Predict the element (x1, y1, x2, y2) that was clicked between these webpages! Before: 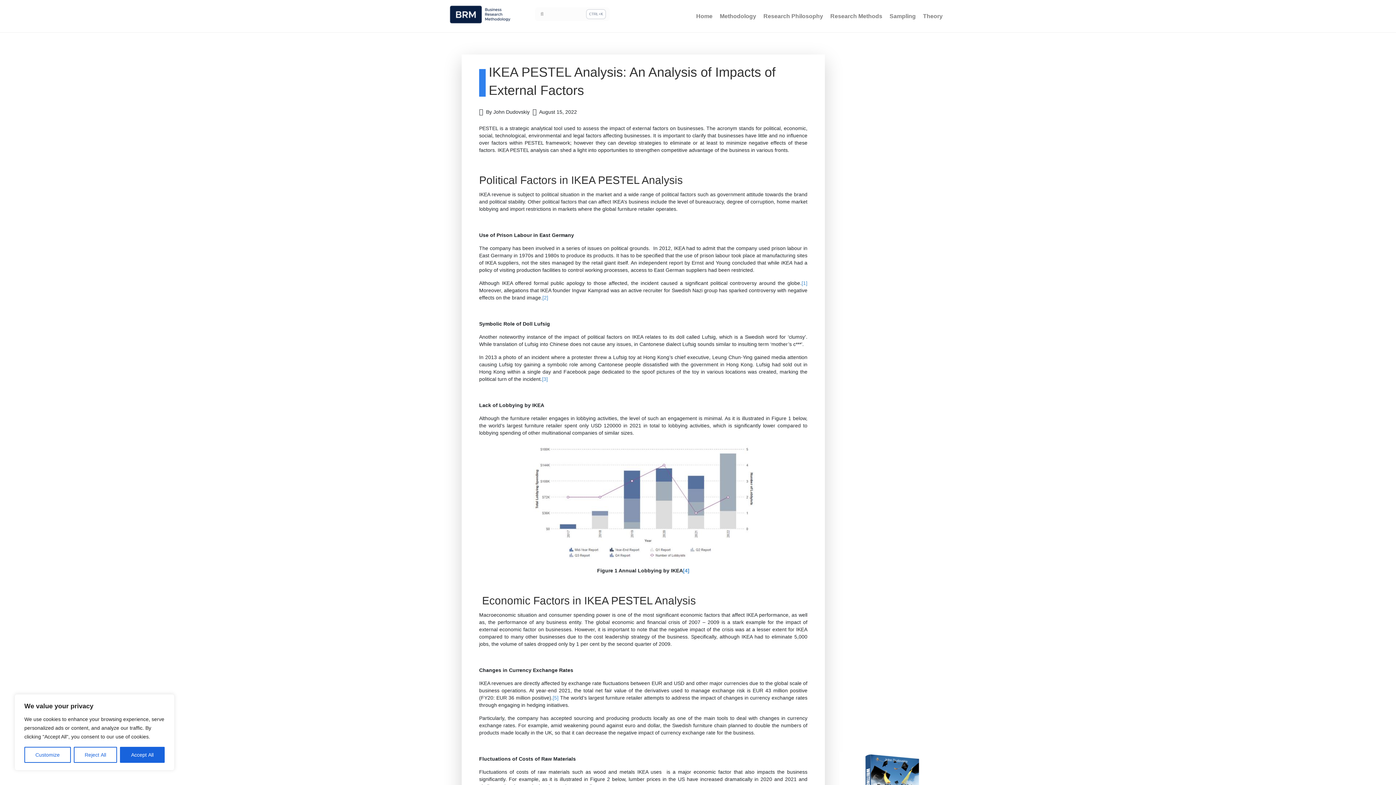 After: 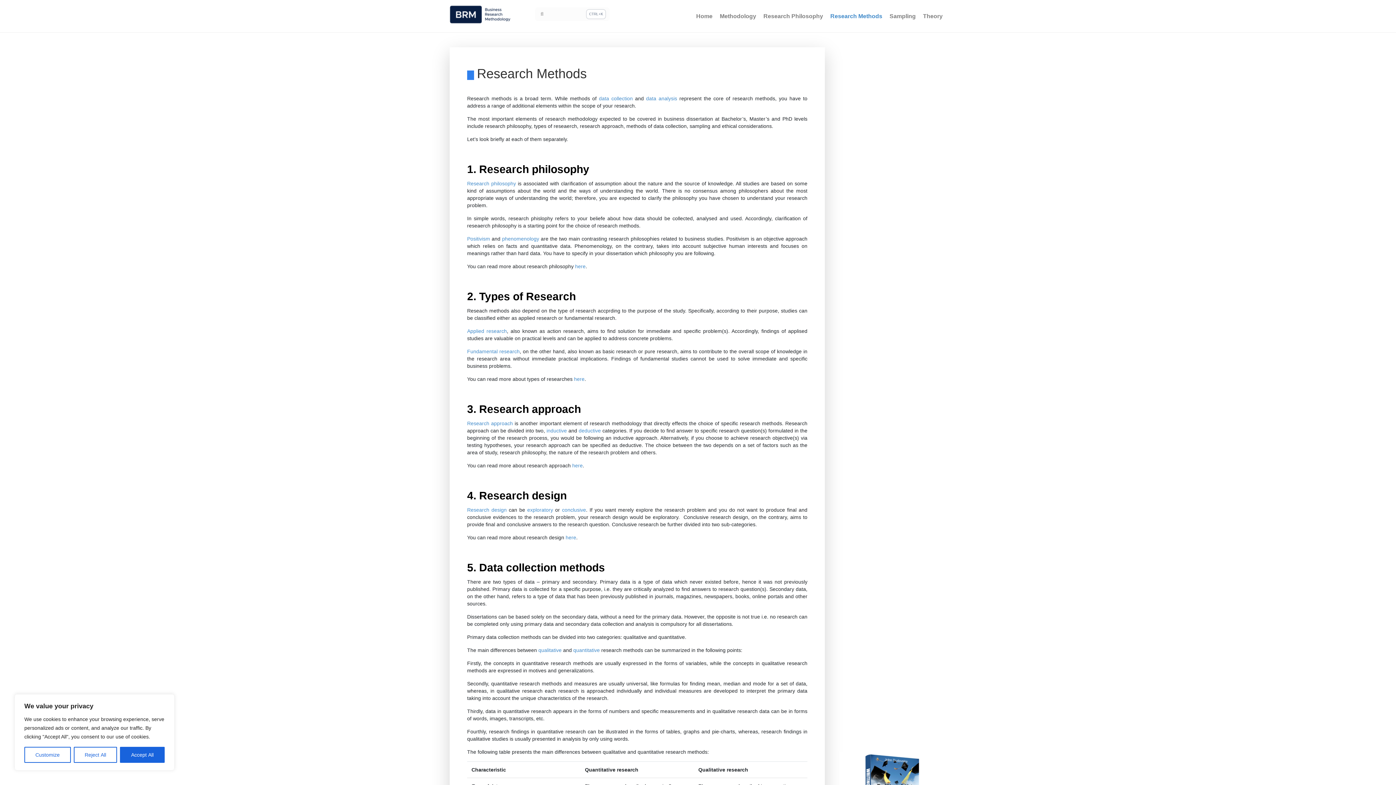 Action: bbox: (826, 6, 886, 25) label: Research Methods